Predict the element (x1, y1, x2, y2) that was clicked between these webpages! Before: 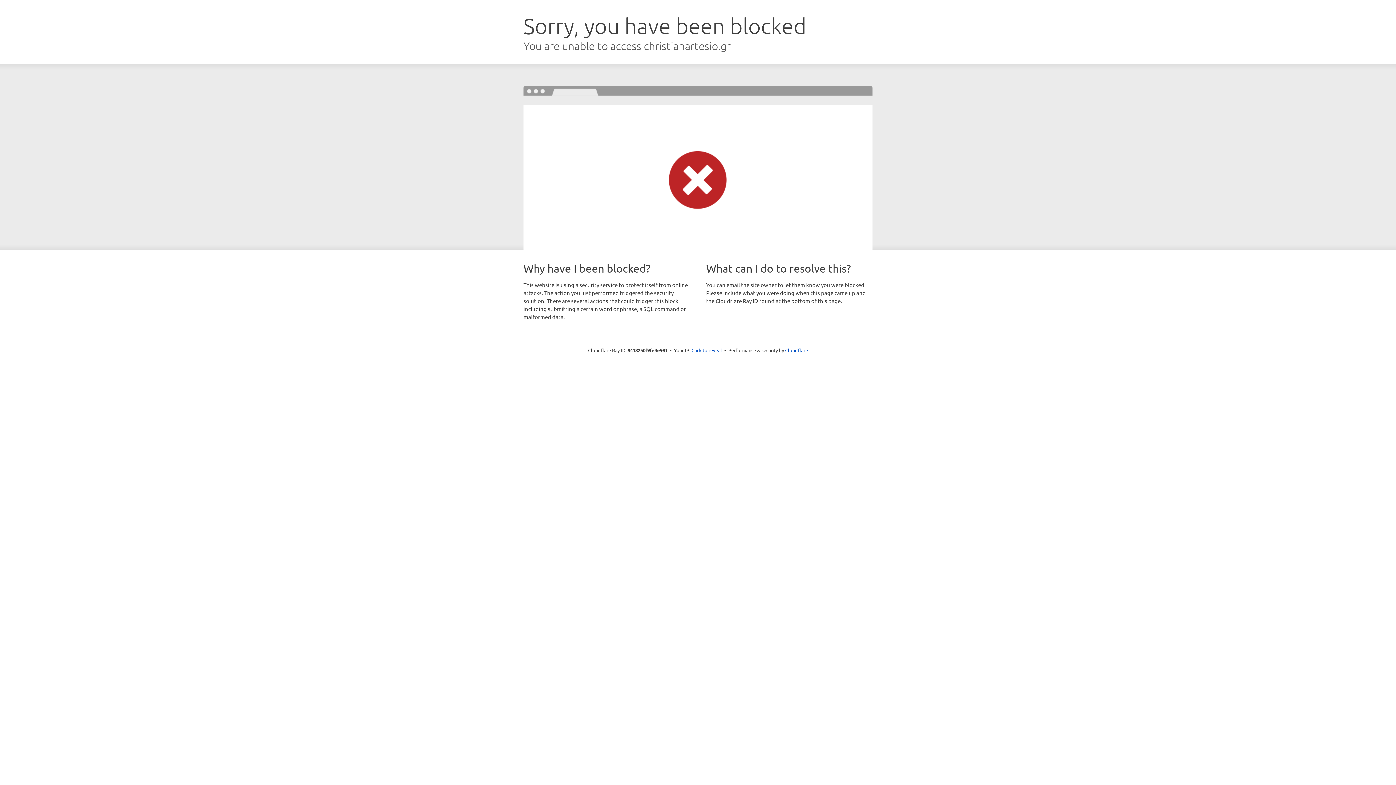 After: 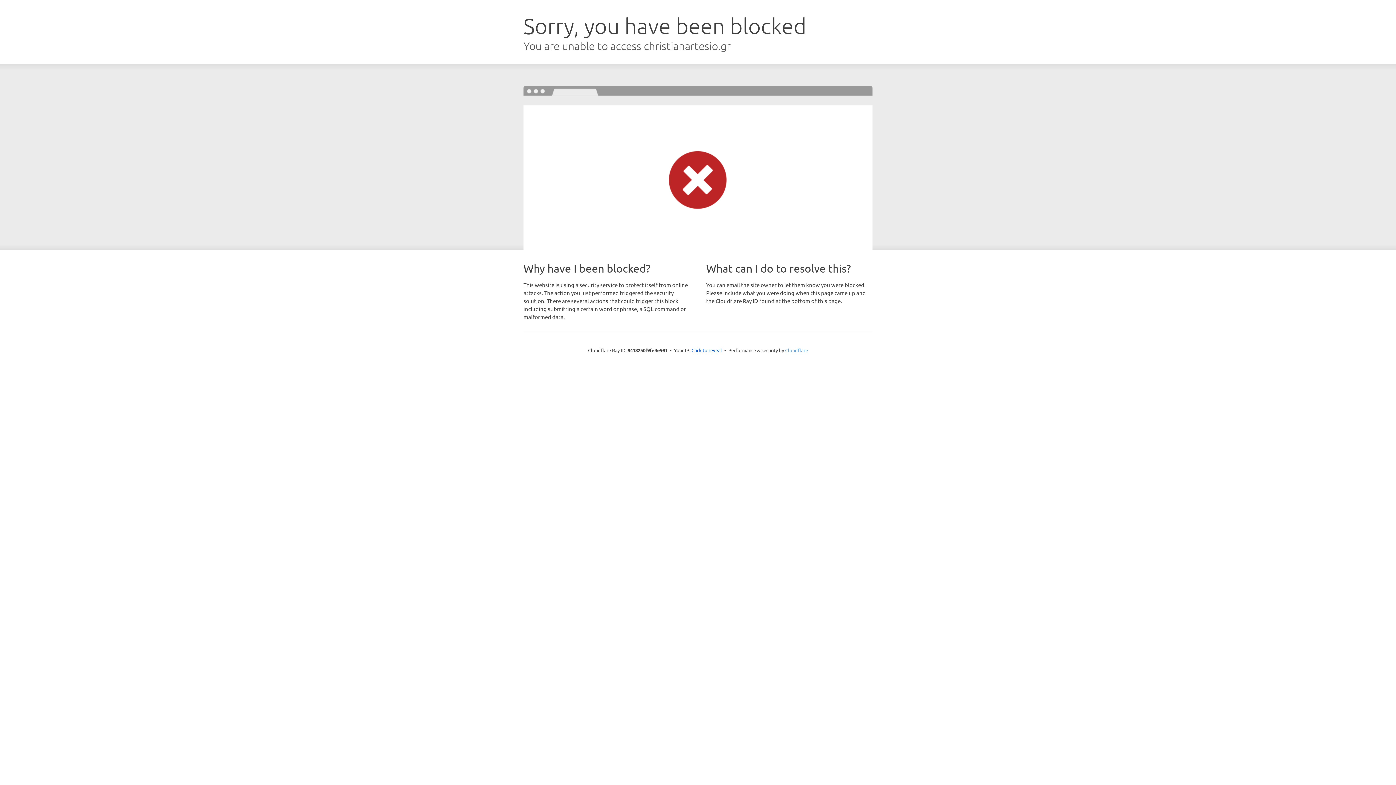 Action: label: Cloudflare bbox: (785, 347, 808, 353)